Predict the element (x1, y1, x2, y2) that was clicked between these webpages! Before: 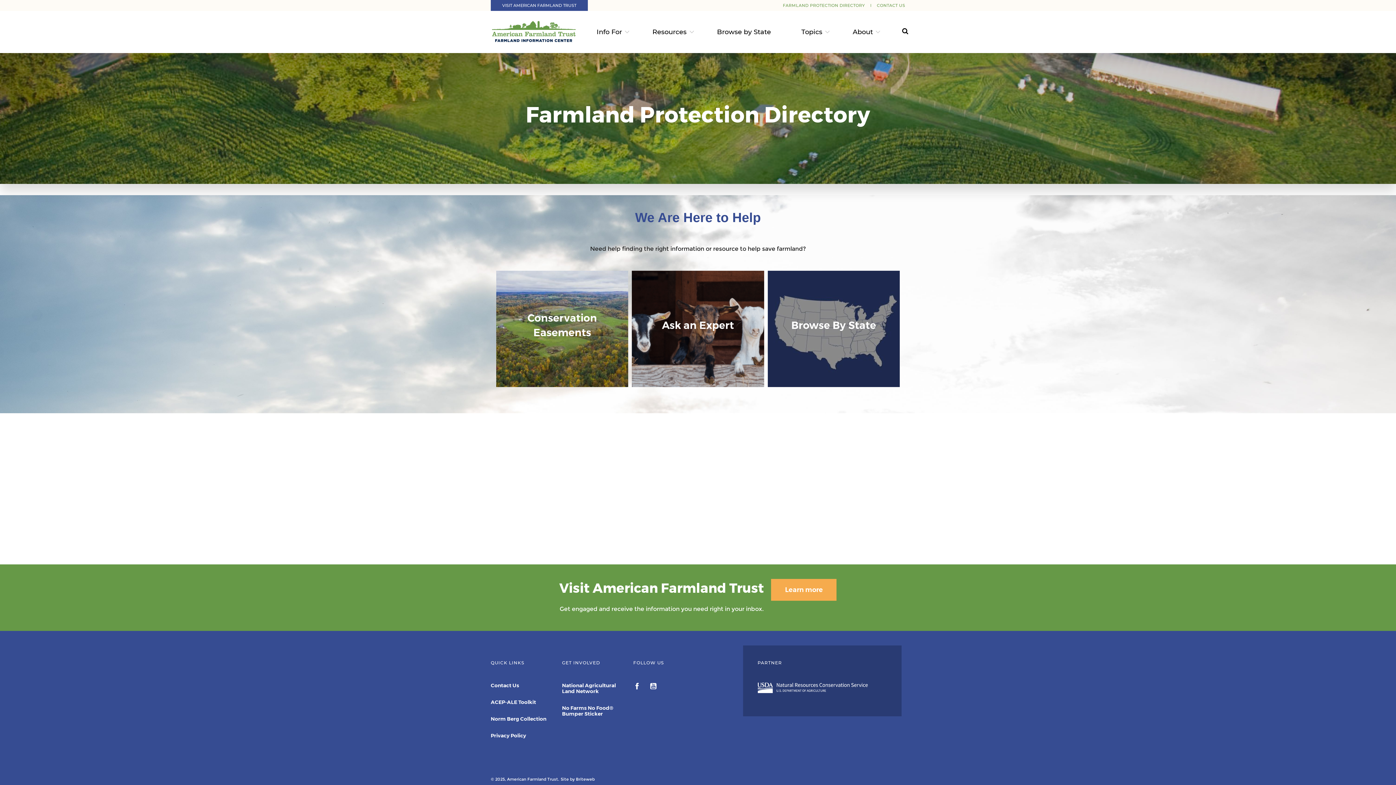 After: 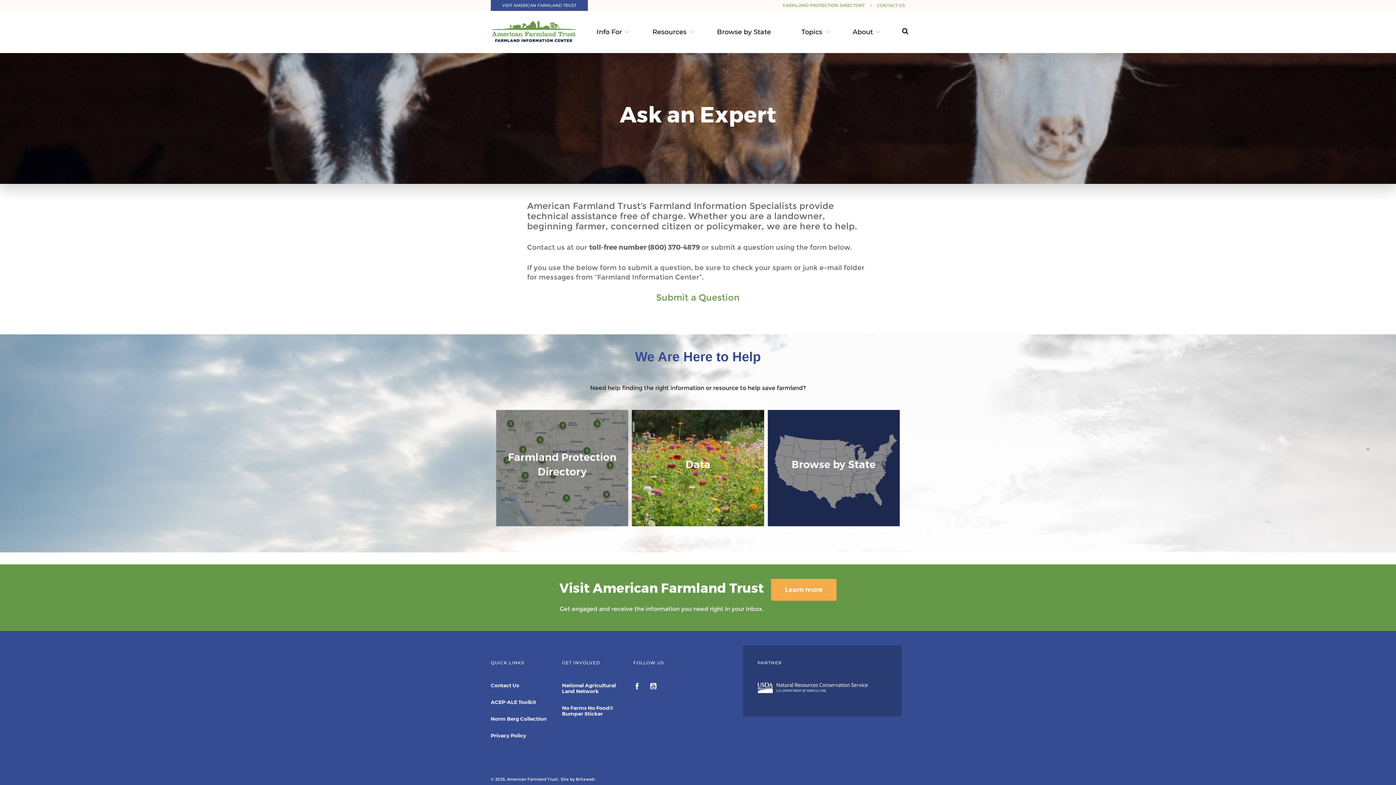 Action: label: CONTACT US bbox: (877, 2, 905, 8)